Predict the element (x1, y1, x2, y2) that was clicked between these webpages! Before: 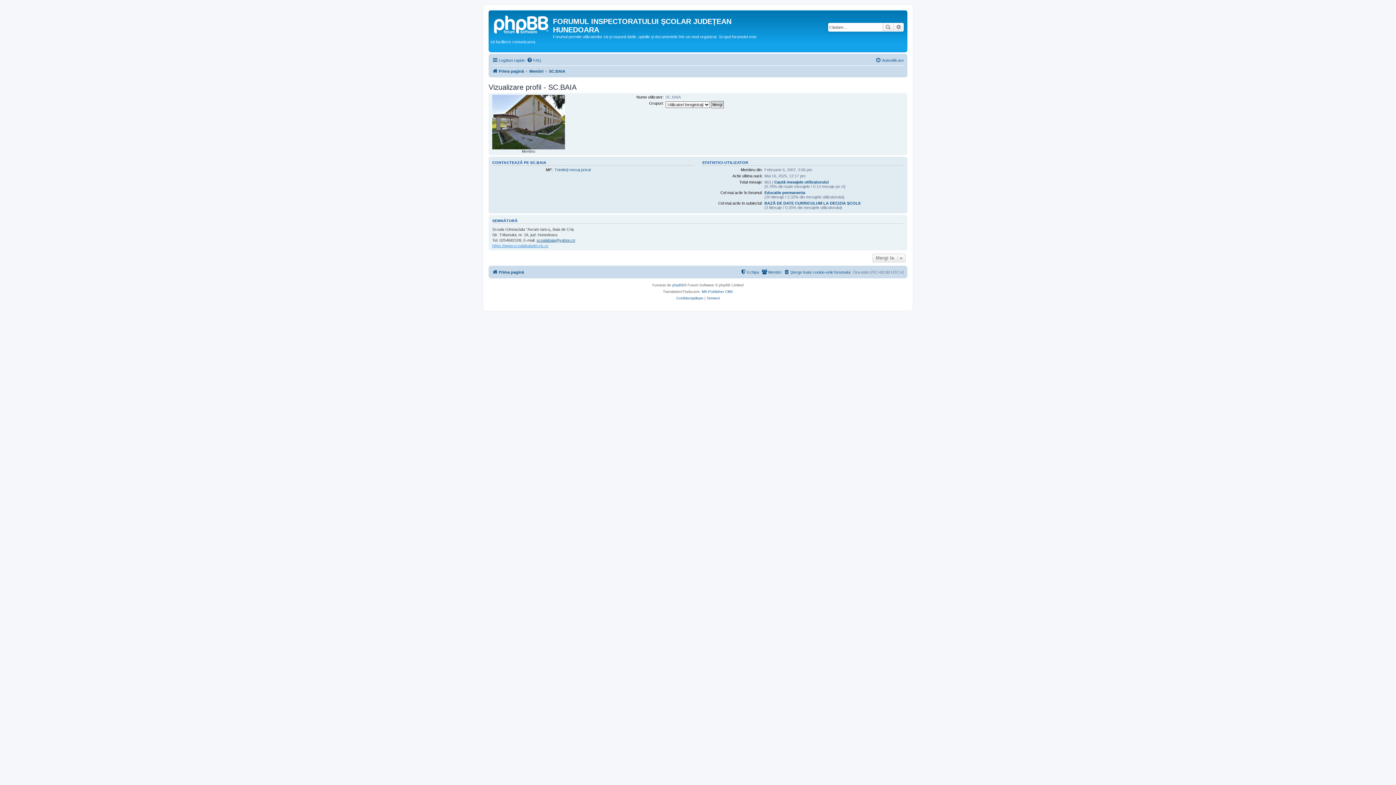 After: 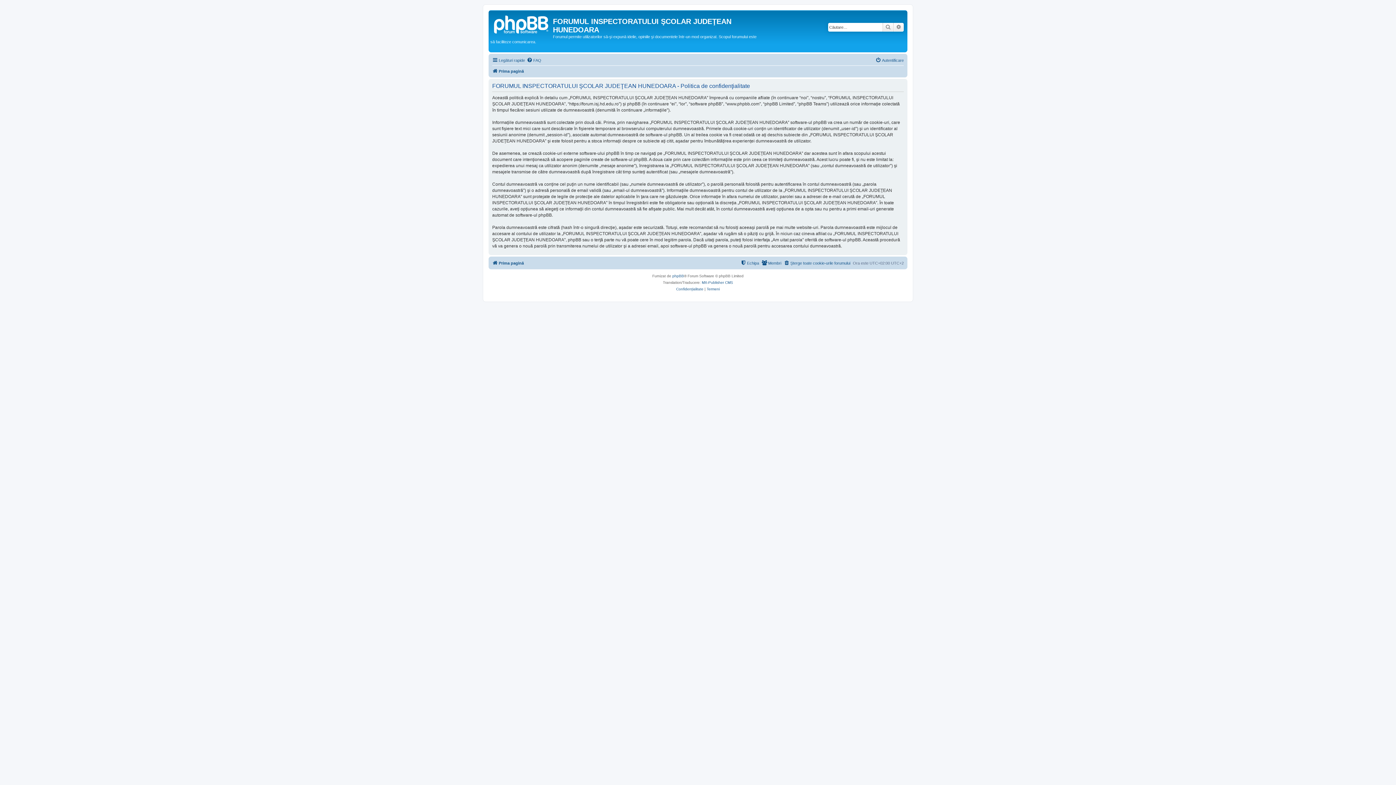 Action: label: Confidențialitate bbox: (676, 295, 703, 301)